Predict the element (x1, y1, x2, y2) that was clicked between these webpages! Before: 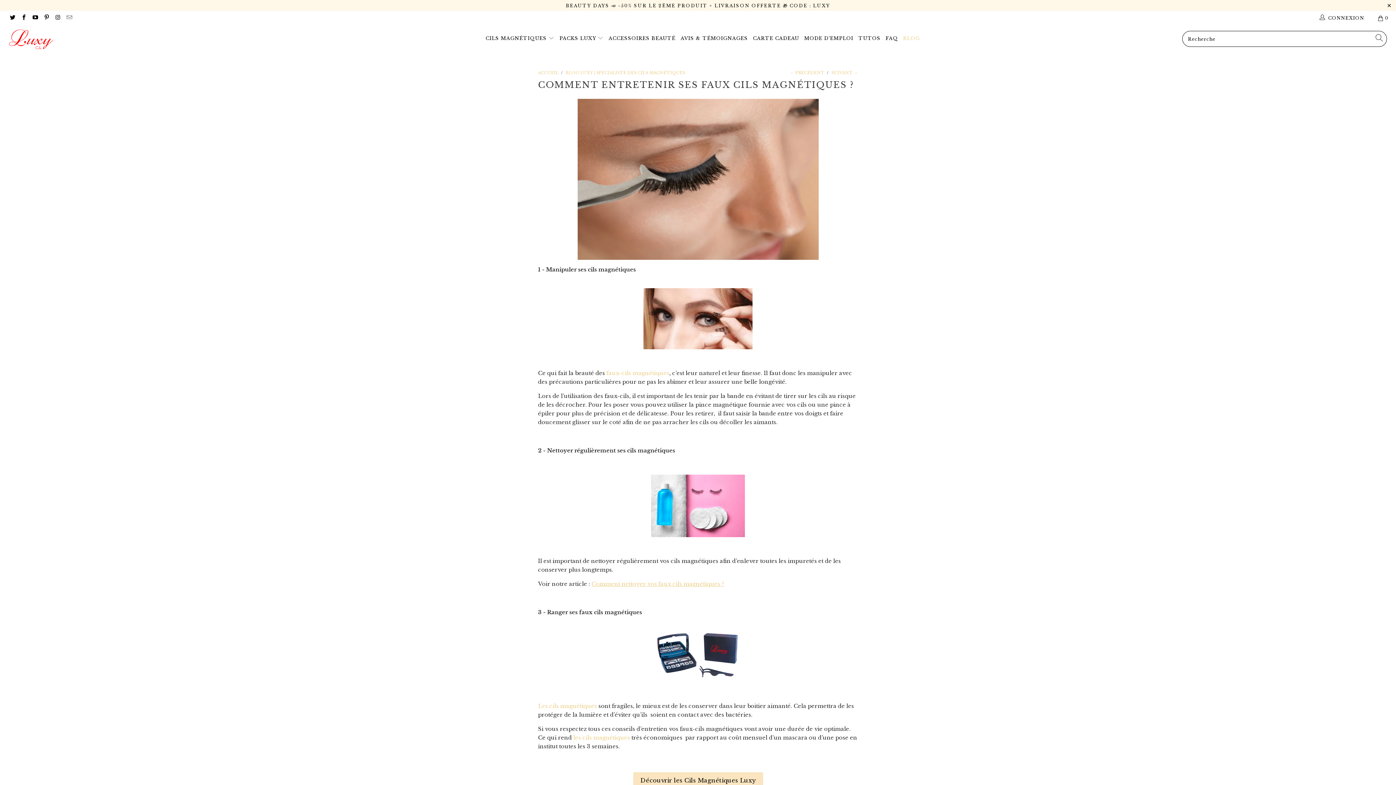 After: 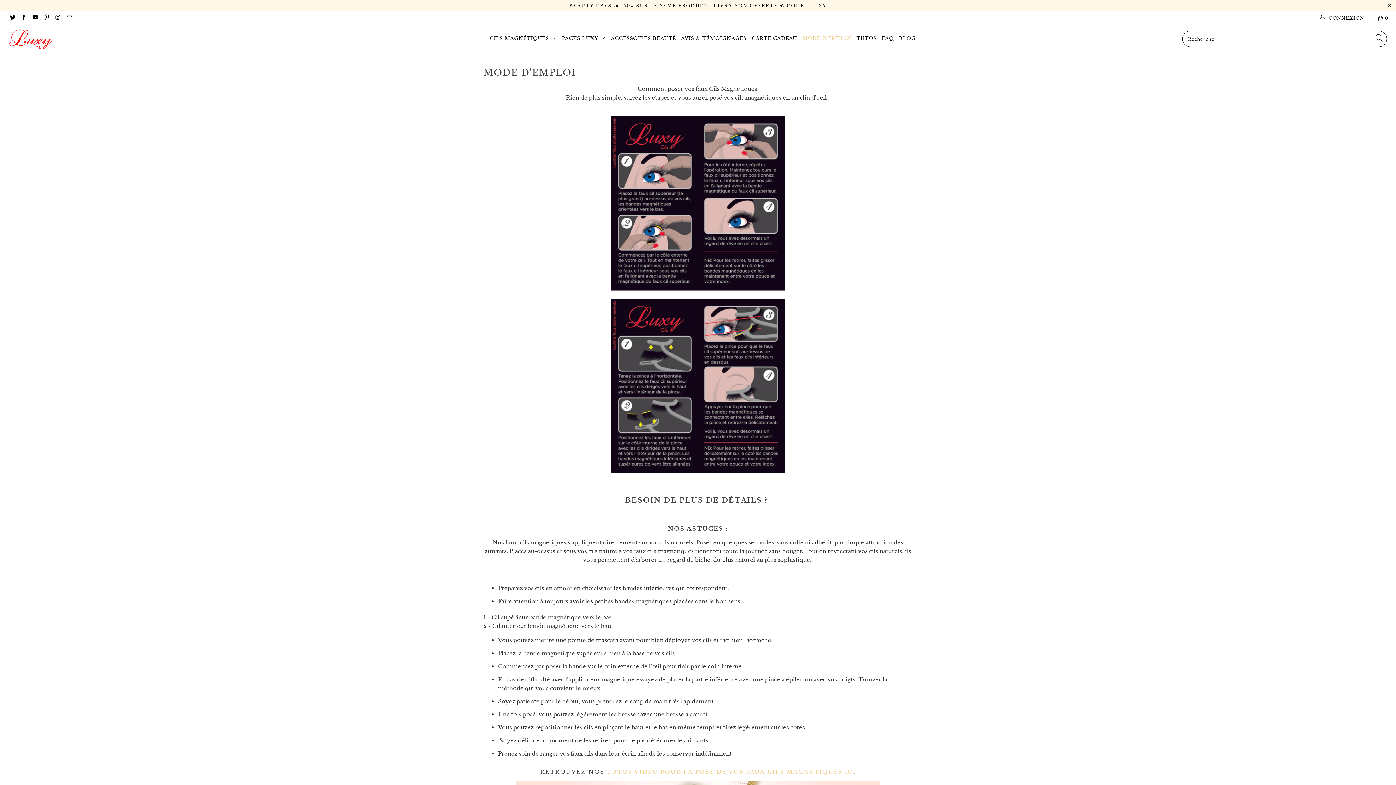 Action: bbox: (804, 29, 853, 47) label: MODE D'EMPLOI